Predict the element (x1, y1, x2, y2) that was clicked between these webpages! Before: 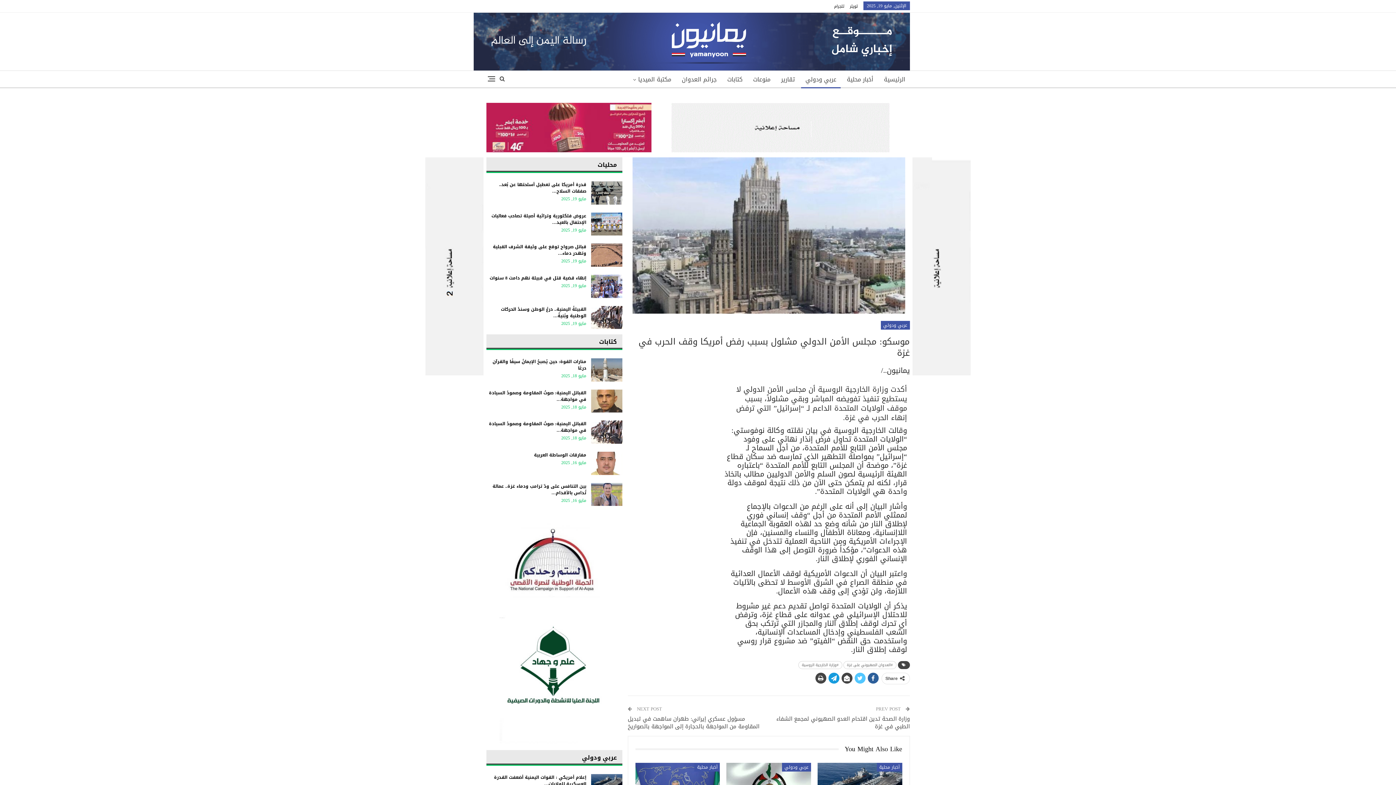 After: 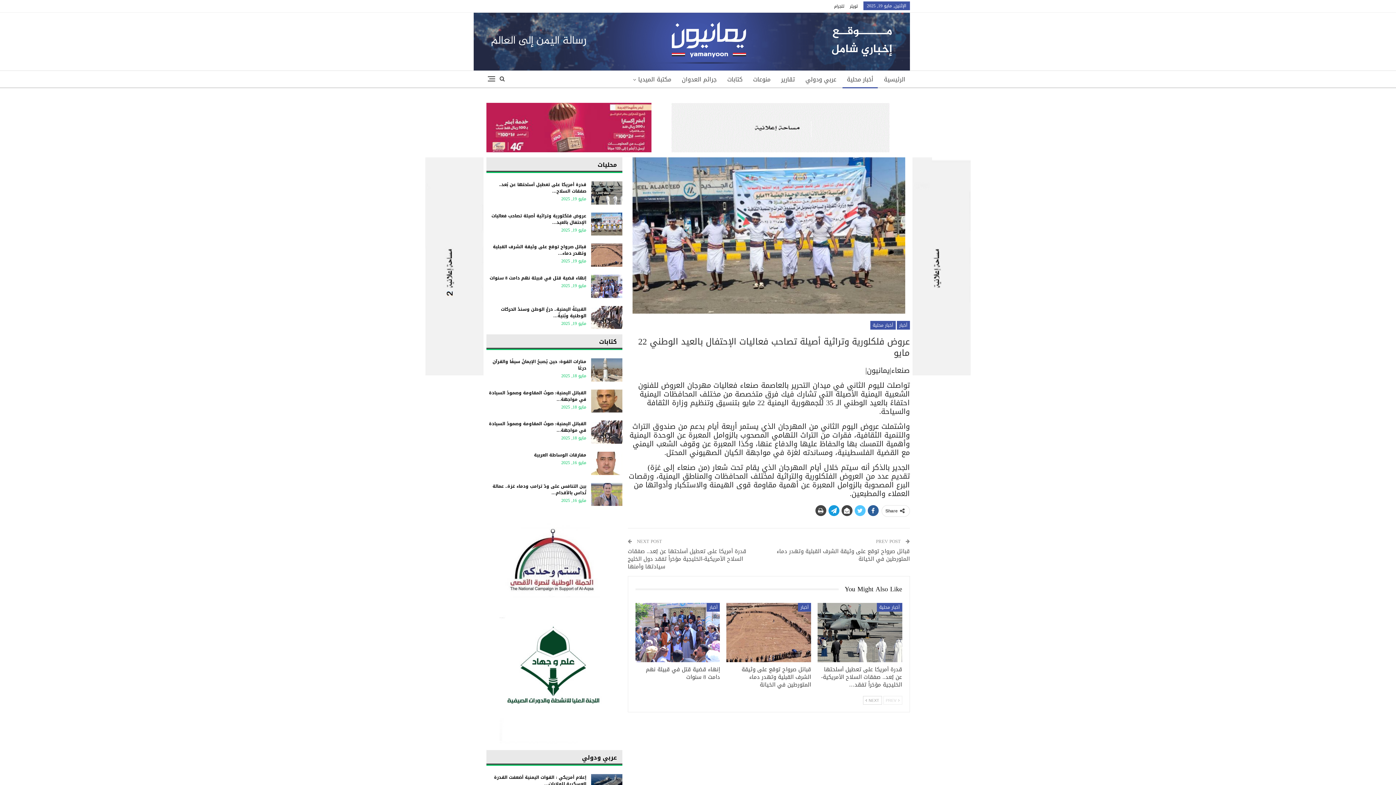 Action: bbox: (591, 212, 622, 235)